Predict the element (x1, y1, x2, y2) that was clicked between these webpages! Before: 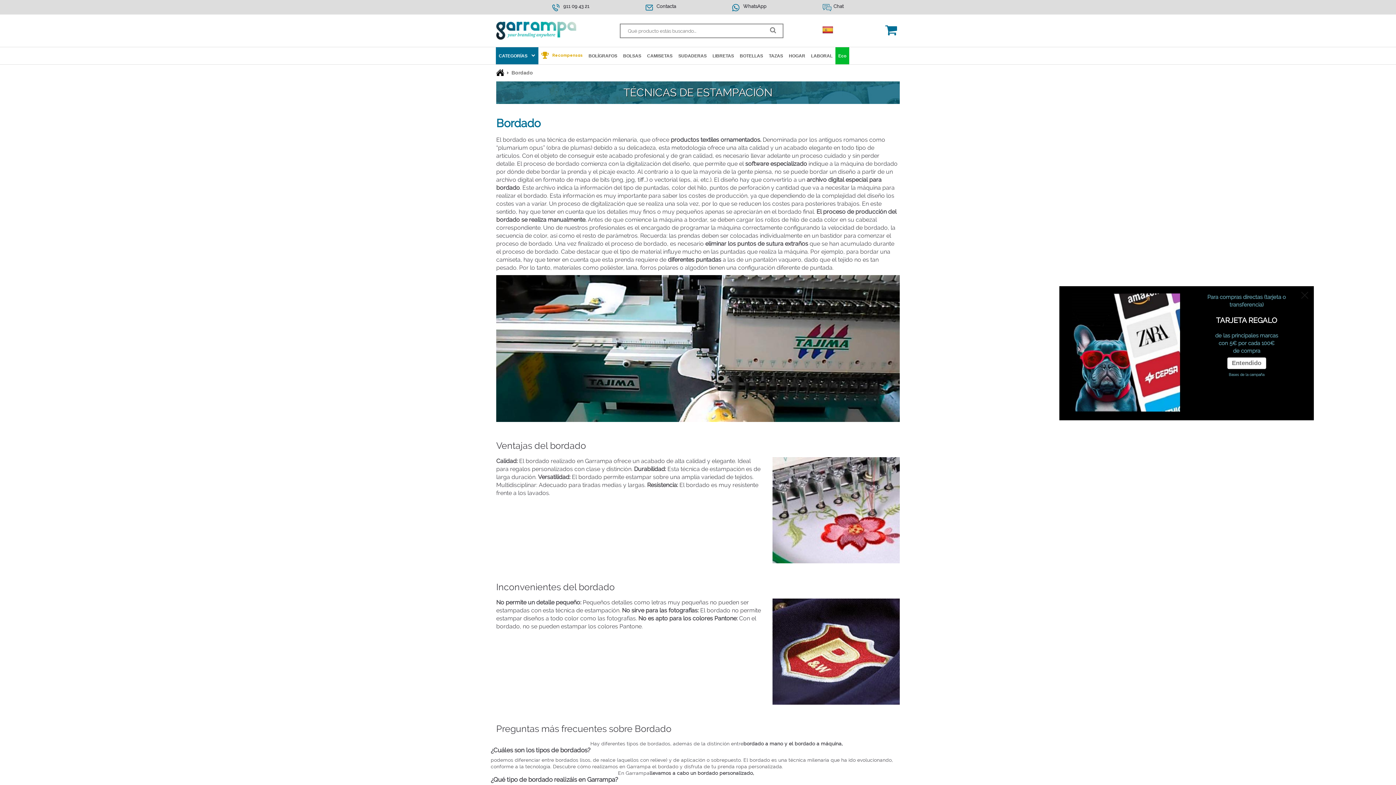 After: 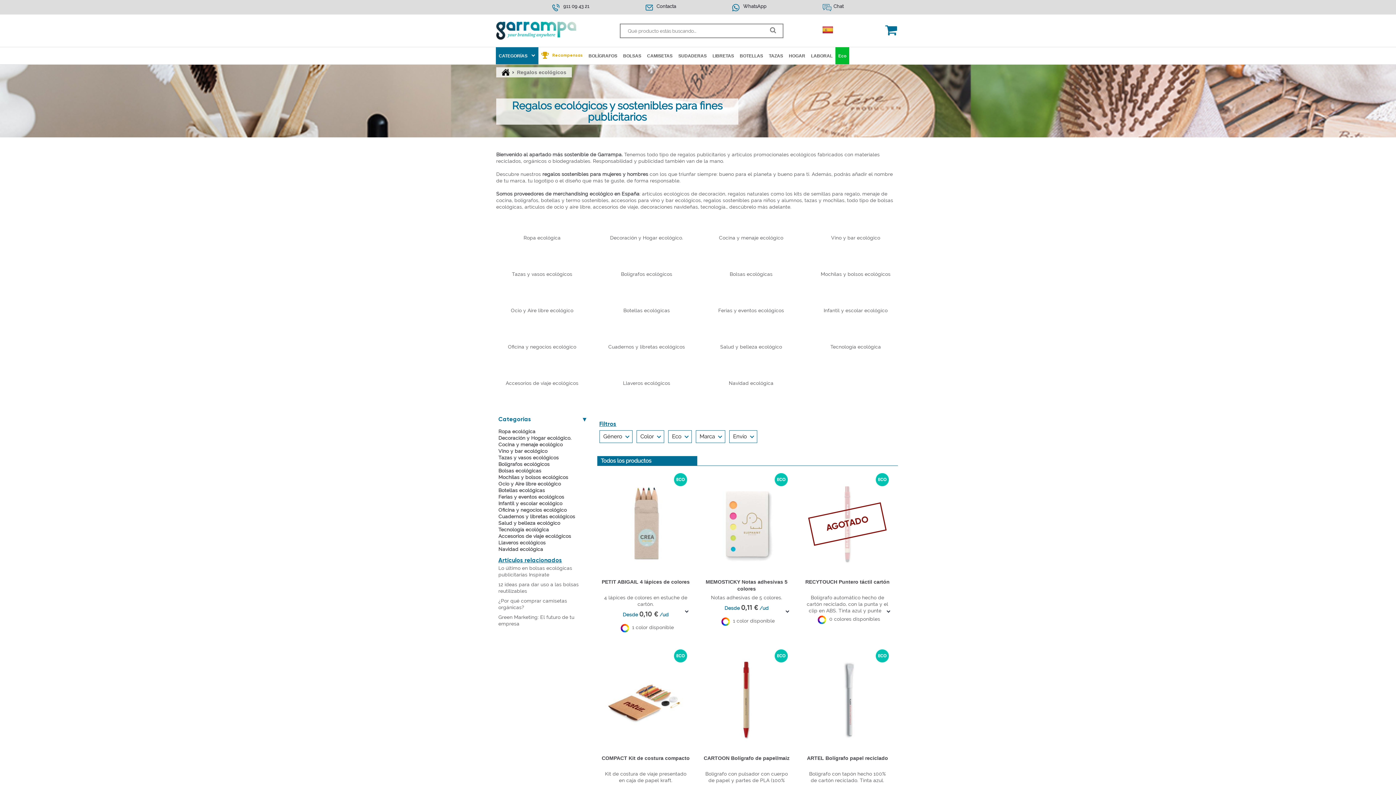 Action: bbox: (835, 47, 849, 64) label: Eco